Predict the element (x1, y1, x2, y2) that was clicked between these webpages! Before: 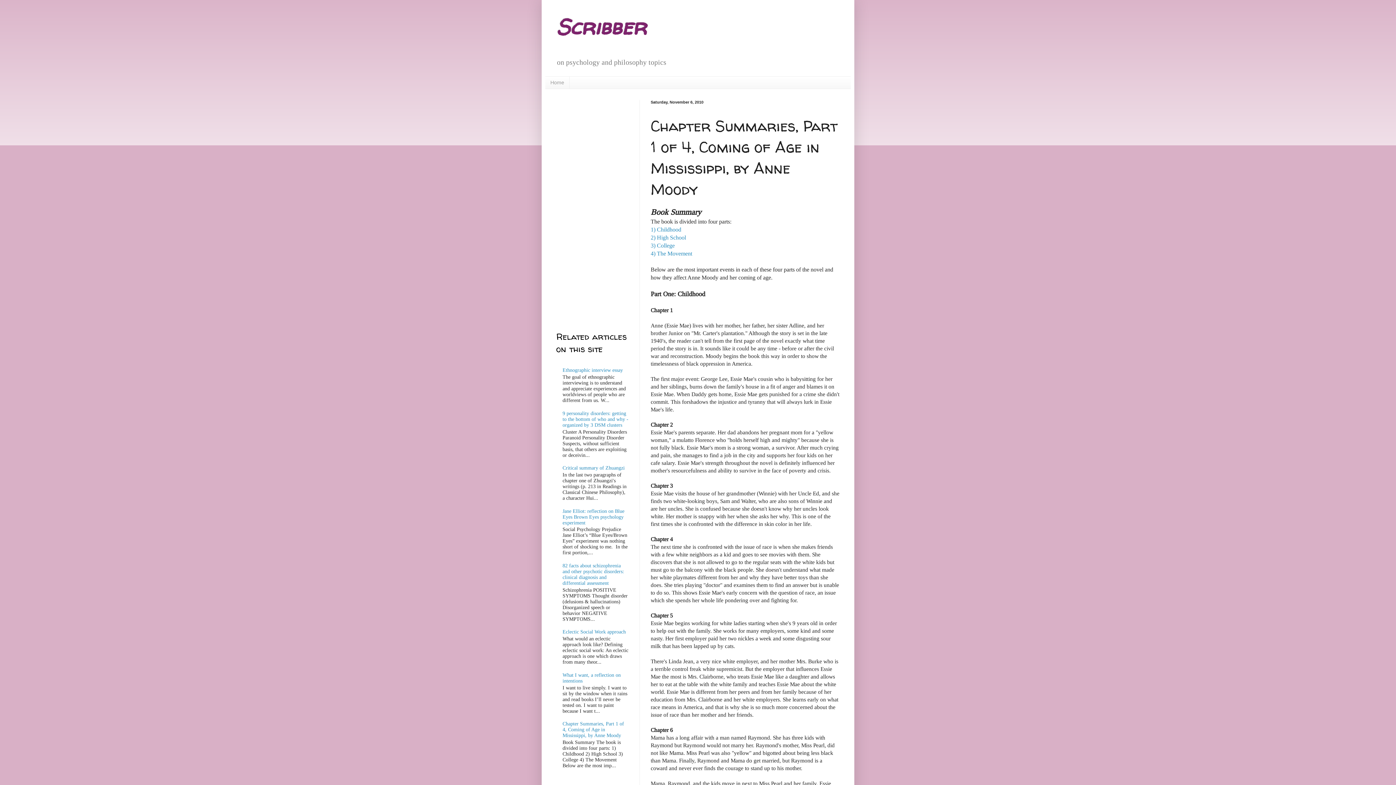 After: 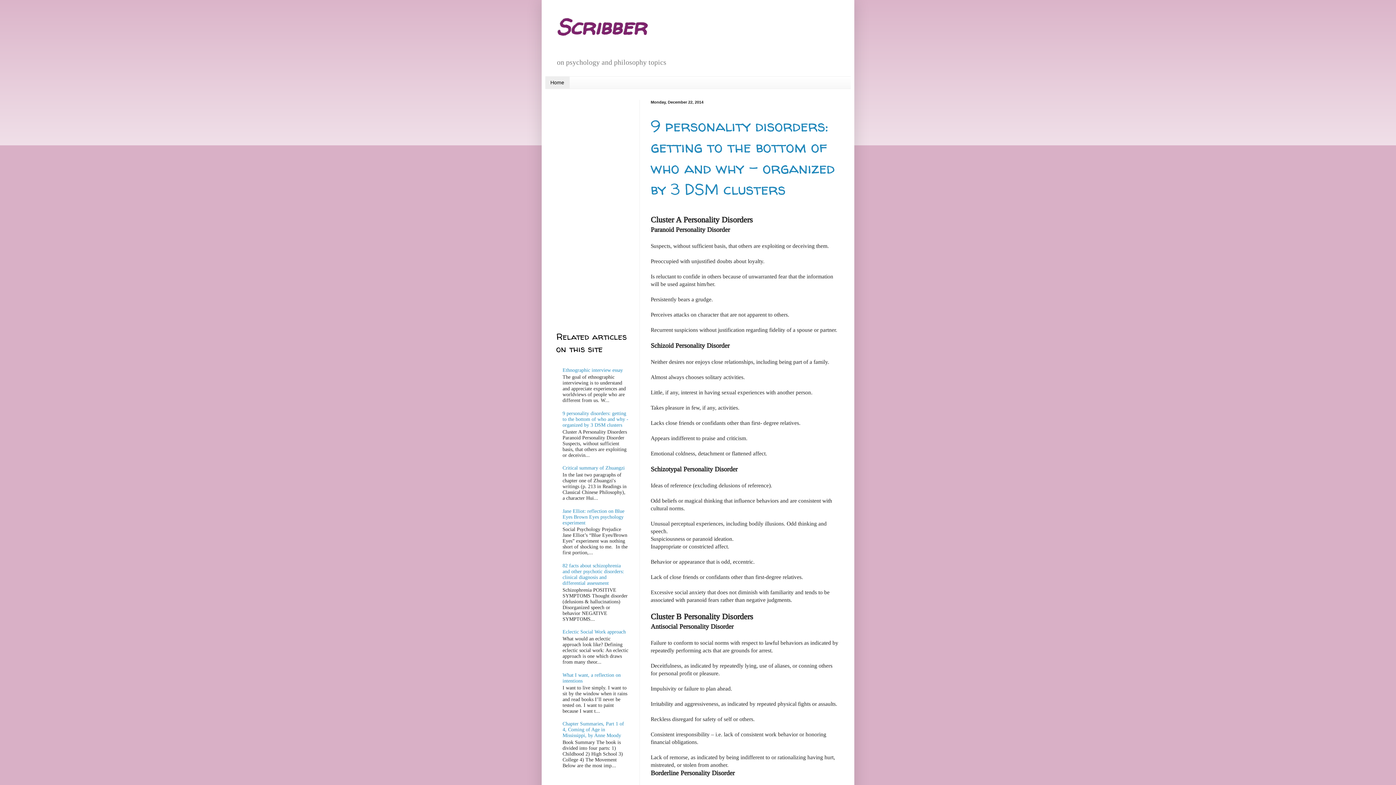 Action: bbox: (556, 12, 646, 41) label: Scribber